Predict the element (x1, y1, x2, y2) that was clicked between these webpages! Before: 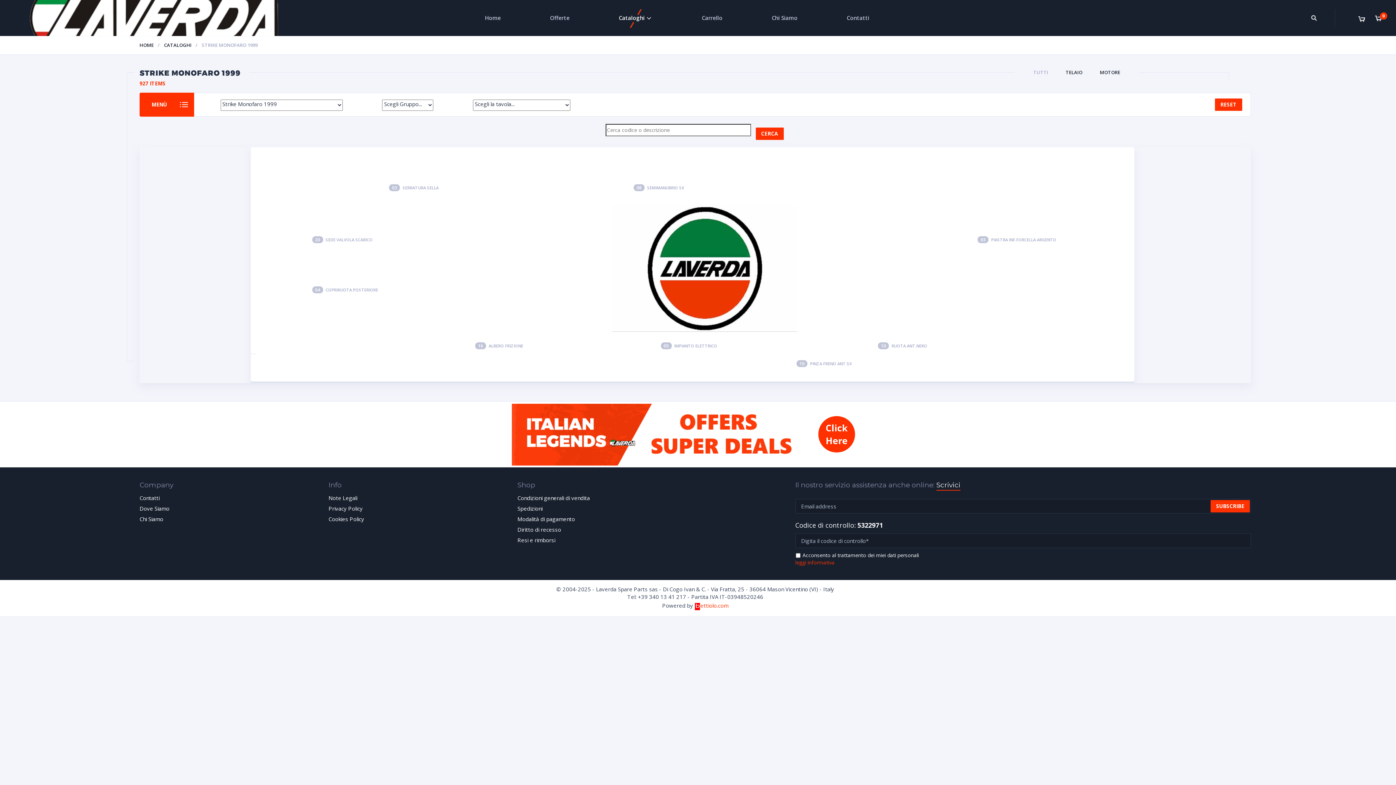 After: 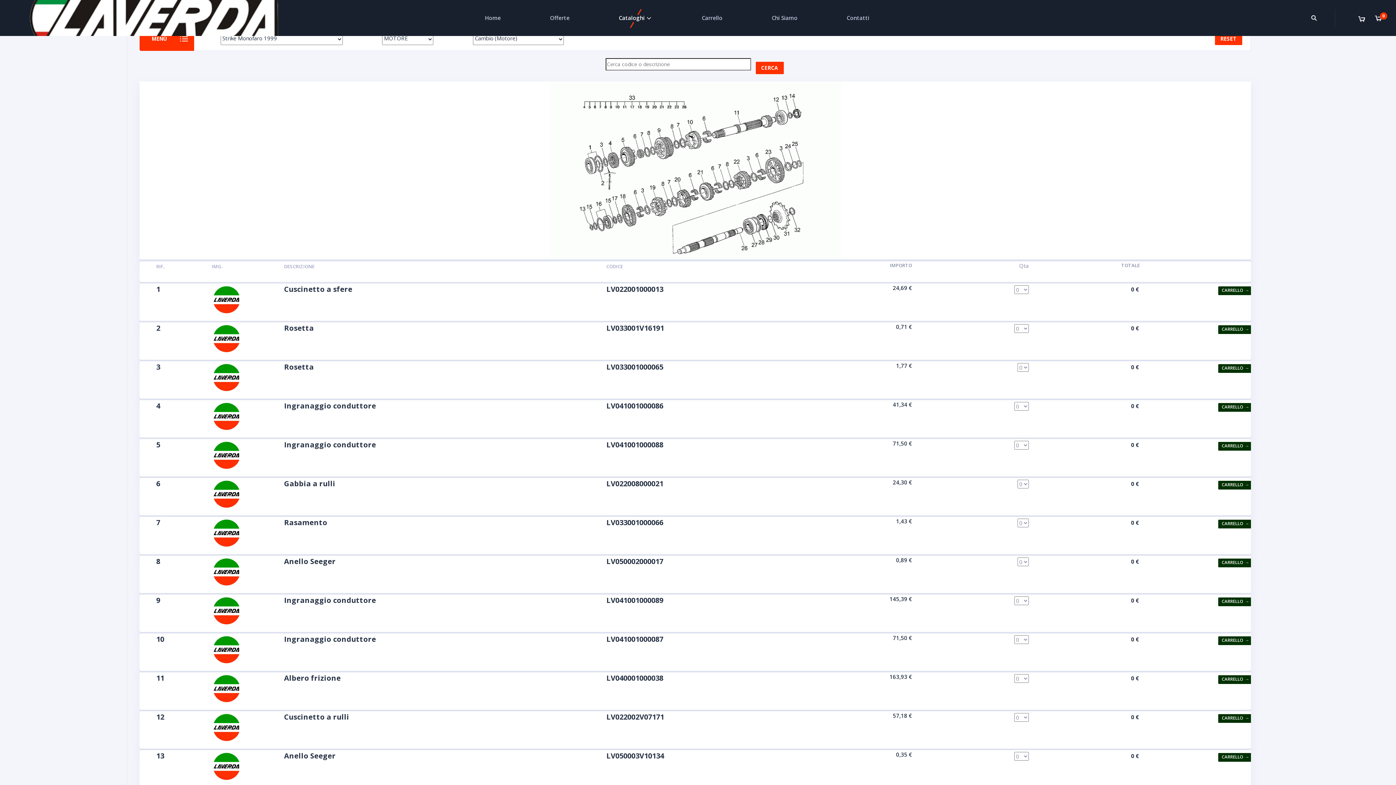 Action: bbox: (473, 342, 523, 349) label: 16 ALBERO FRIZIONE